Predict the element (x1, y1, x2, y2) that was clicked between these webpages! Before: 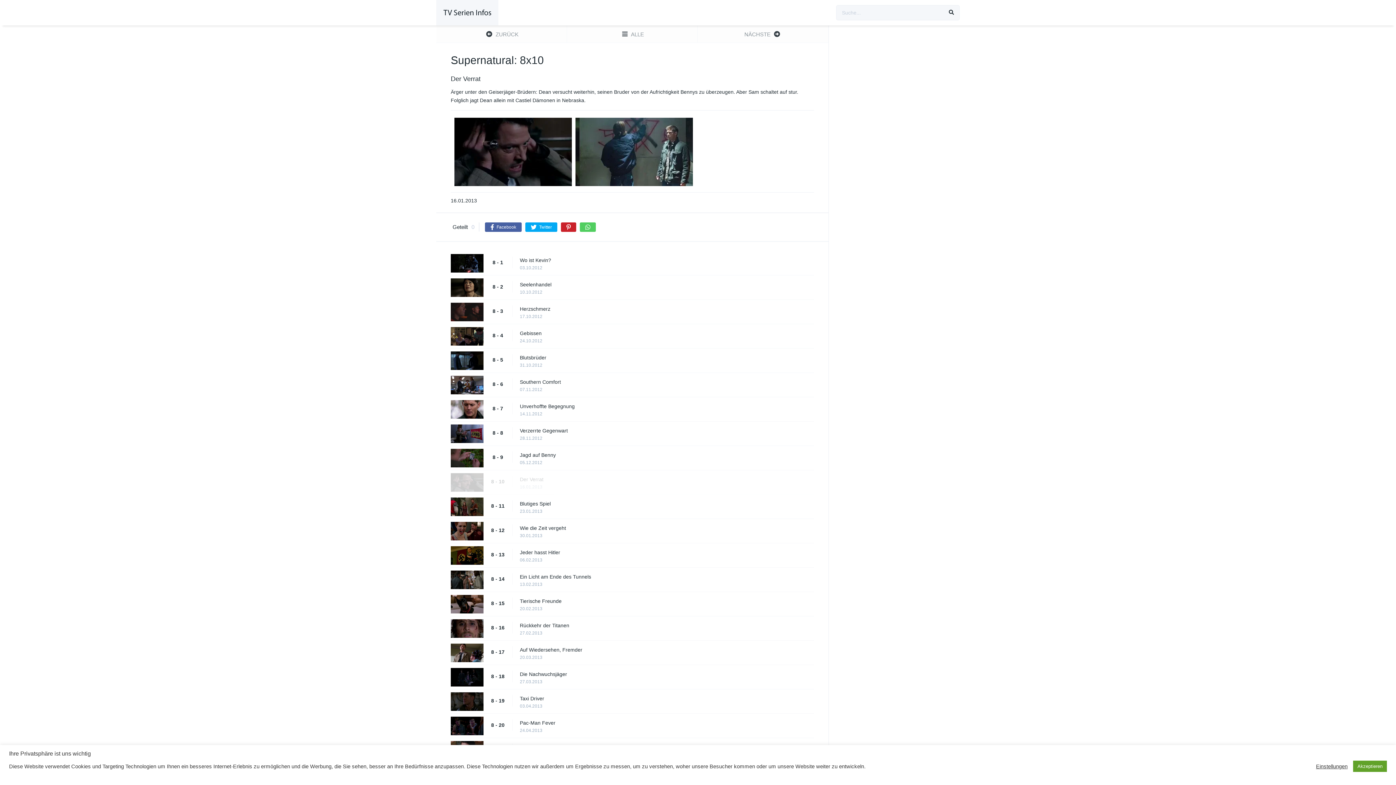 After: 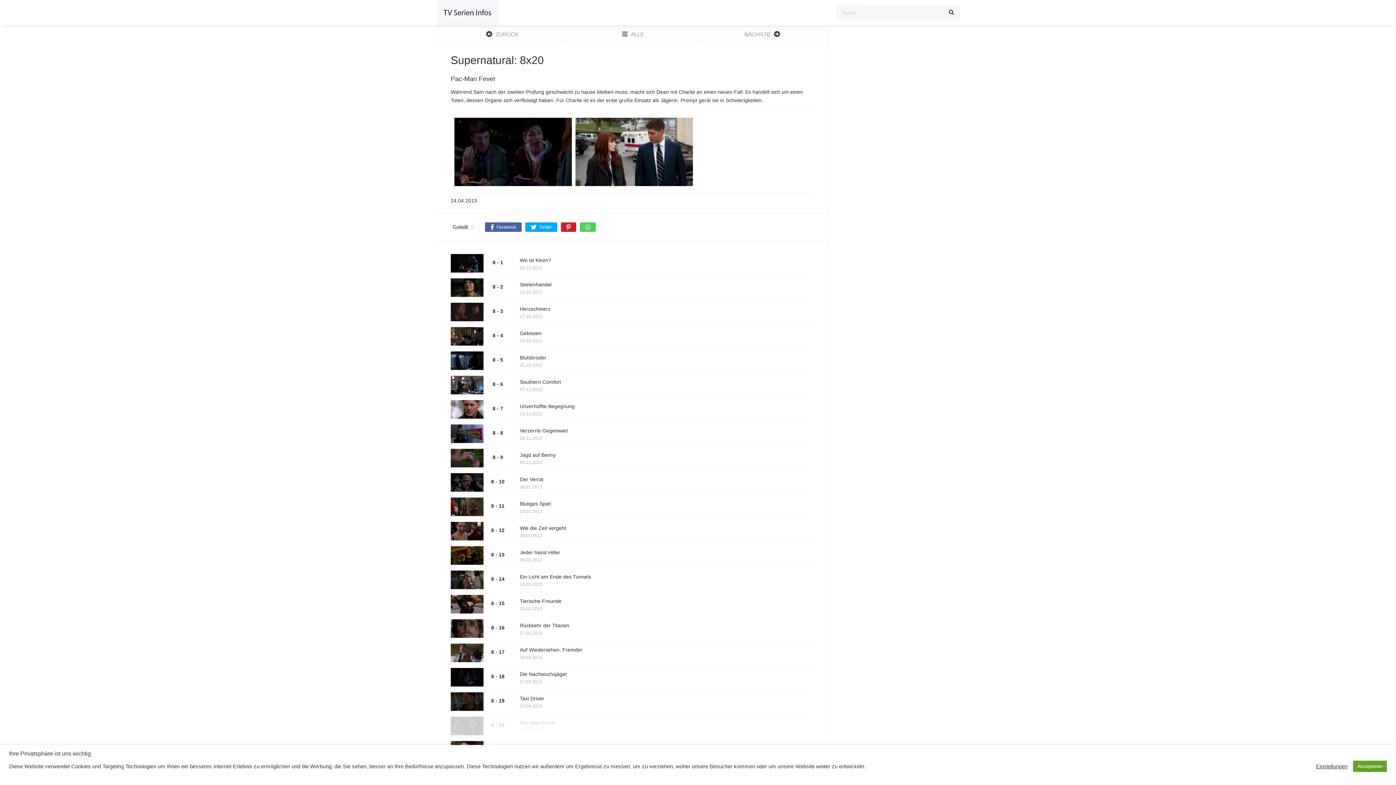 Action: label: Pac-Man Fever bbox: (520, 719, 821, 726)